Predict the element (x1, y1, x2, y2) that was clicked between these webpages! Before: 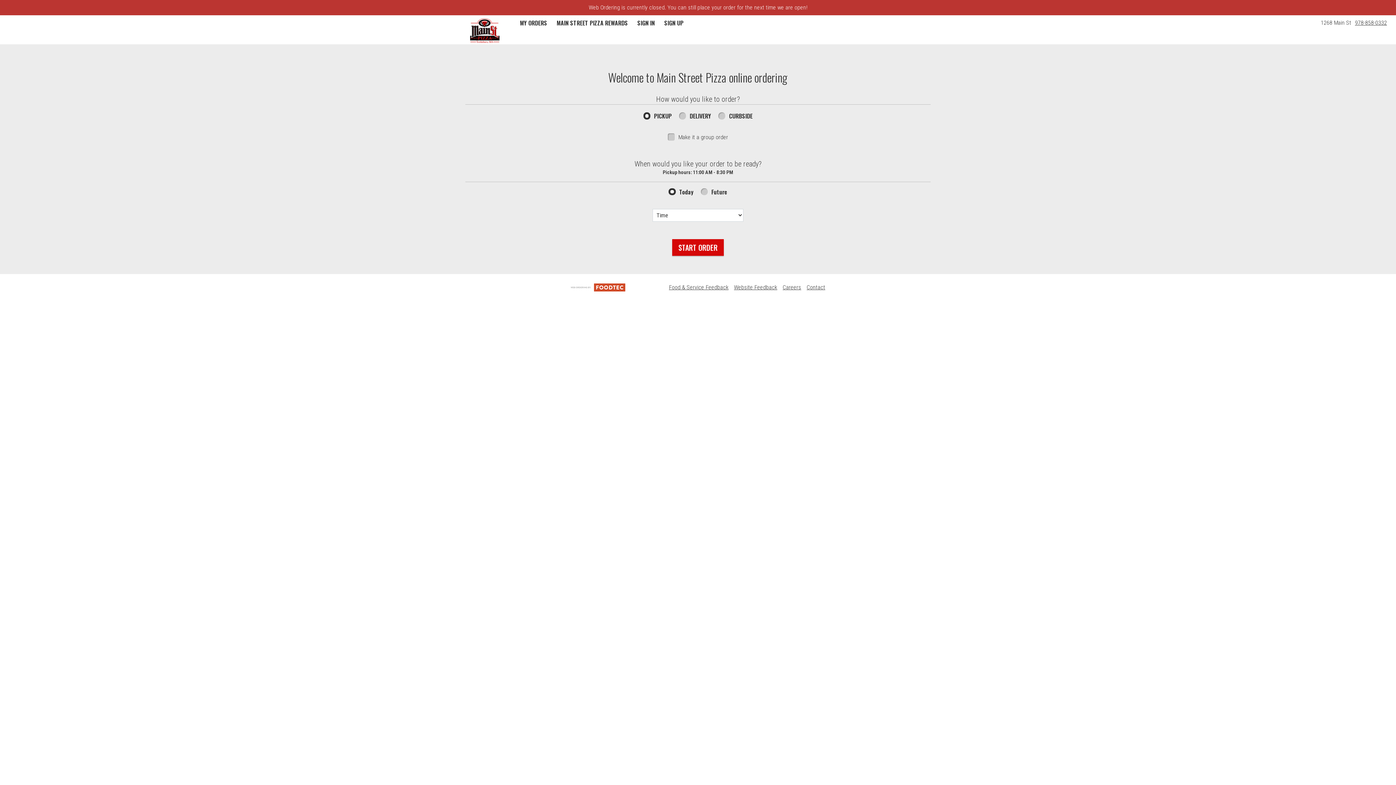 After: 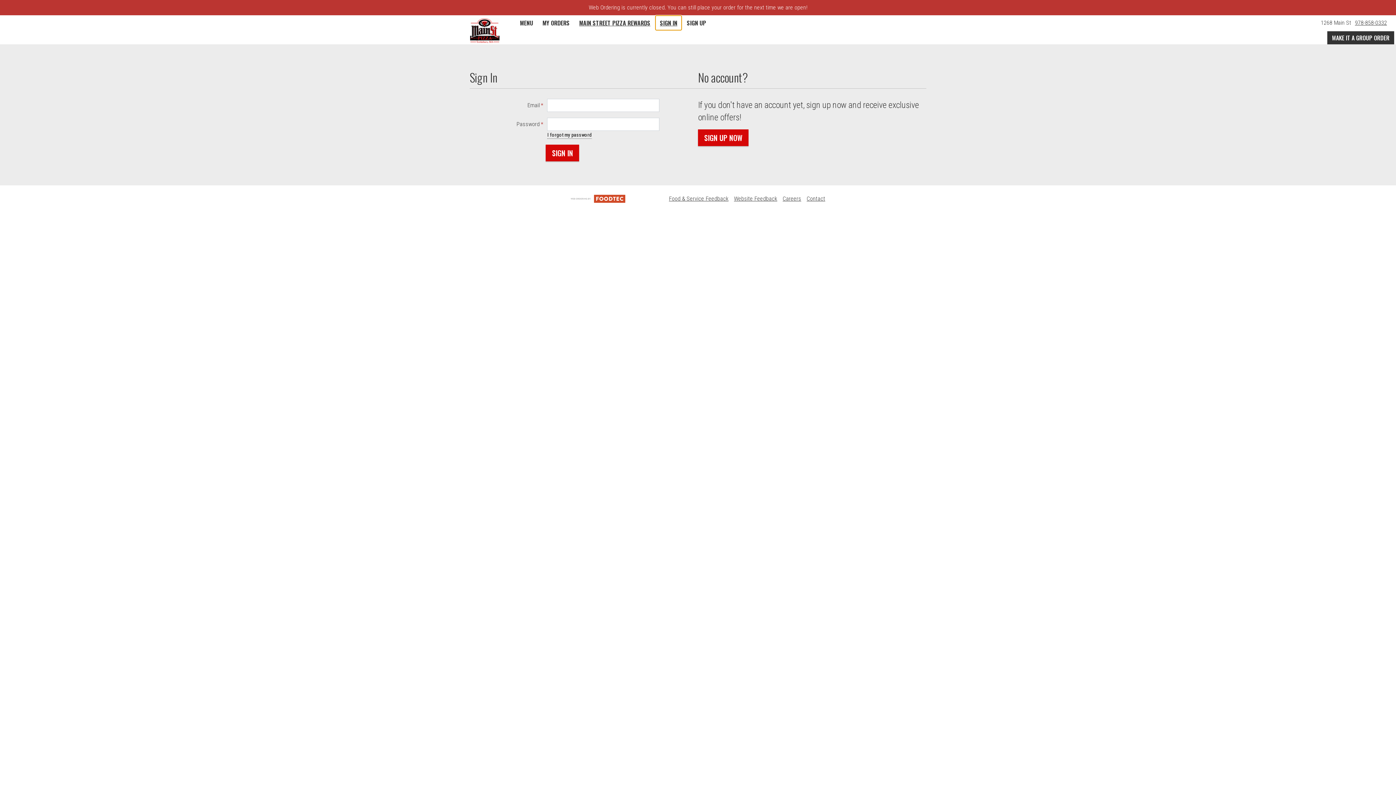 Action: bbox: (632, 15, 659, 30) label: SIGN IN